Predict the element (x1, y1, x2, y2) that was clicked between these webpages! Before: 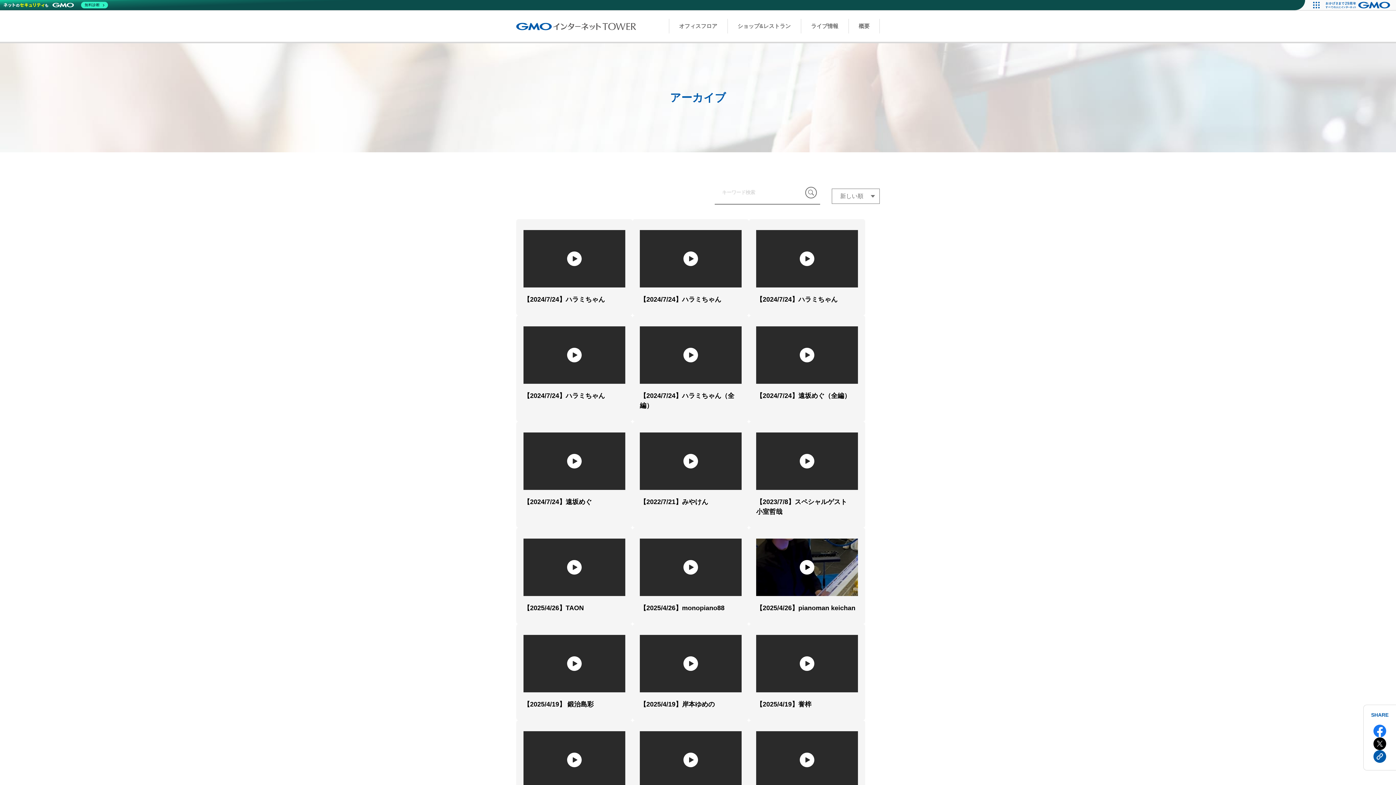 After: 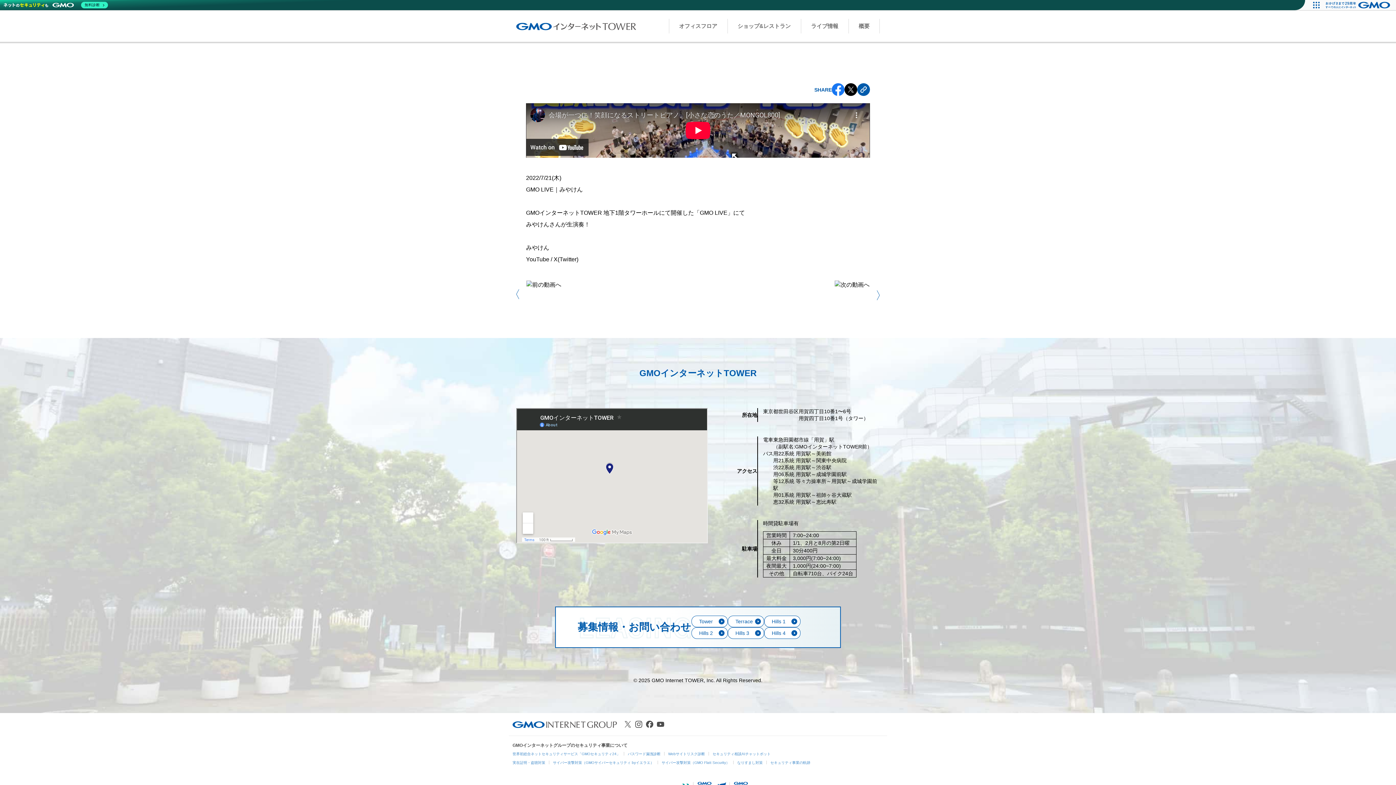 Action: bbox: (632, 421, 749, 528) label: 【2022/7/21】みやけん